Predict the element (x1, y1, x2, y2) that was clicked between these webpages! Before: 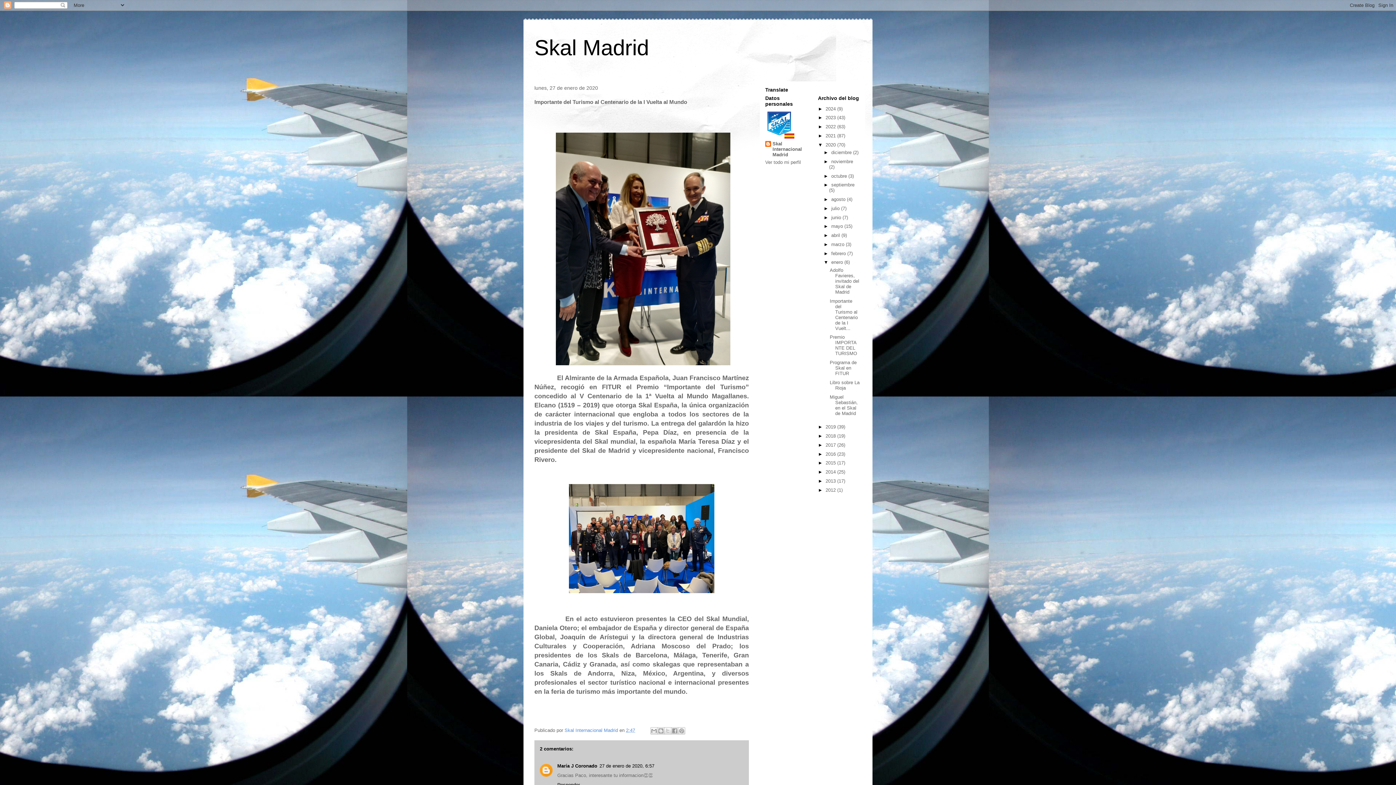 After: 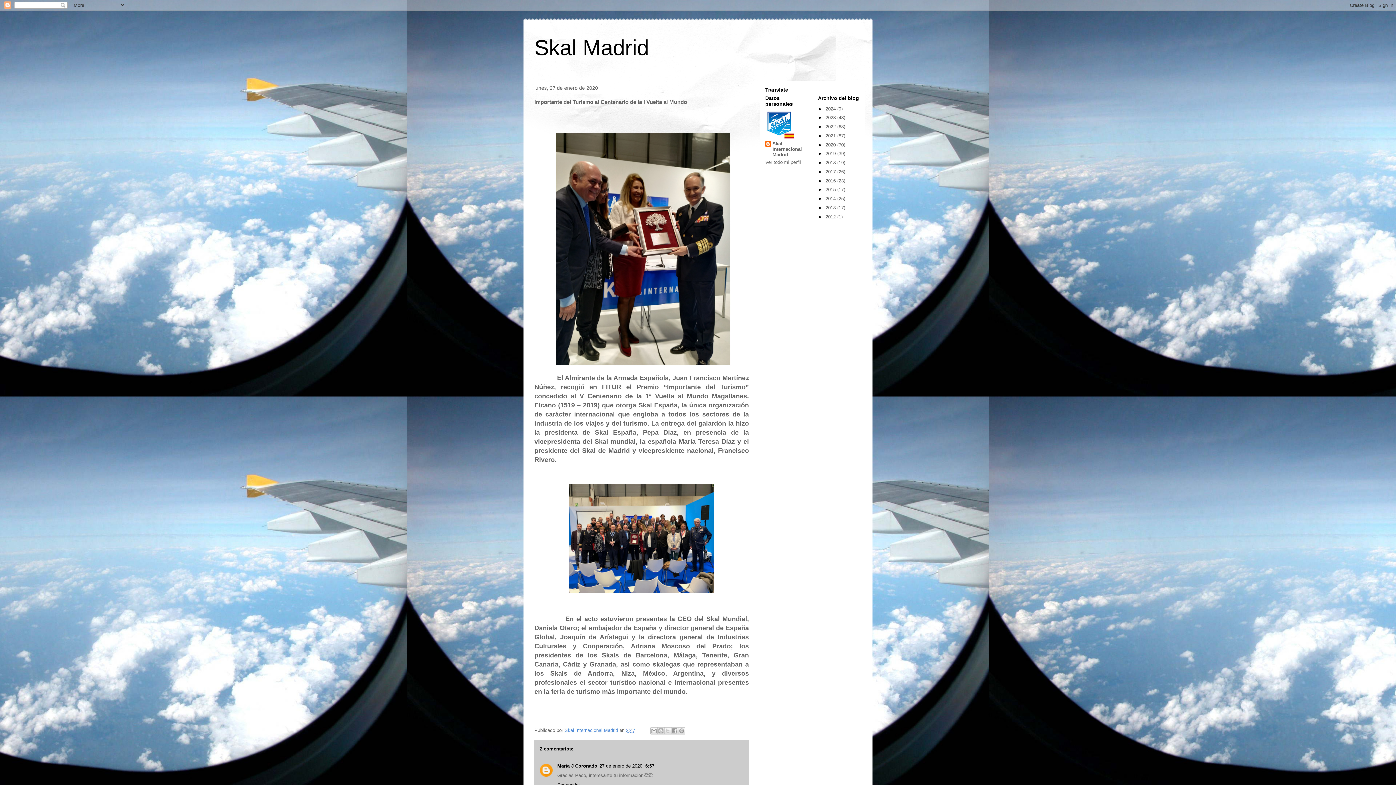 Action: bbox: (818, 142, 825, 147) label: ▼  